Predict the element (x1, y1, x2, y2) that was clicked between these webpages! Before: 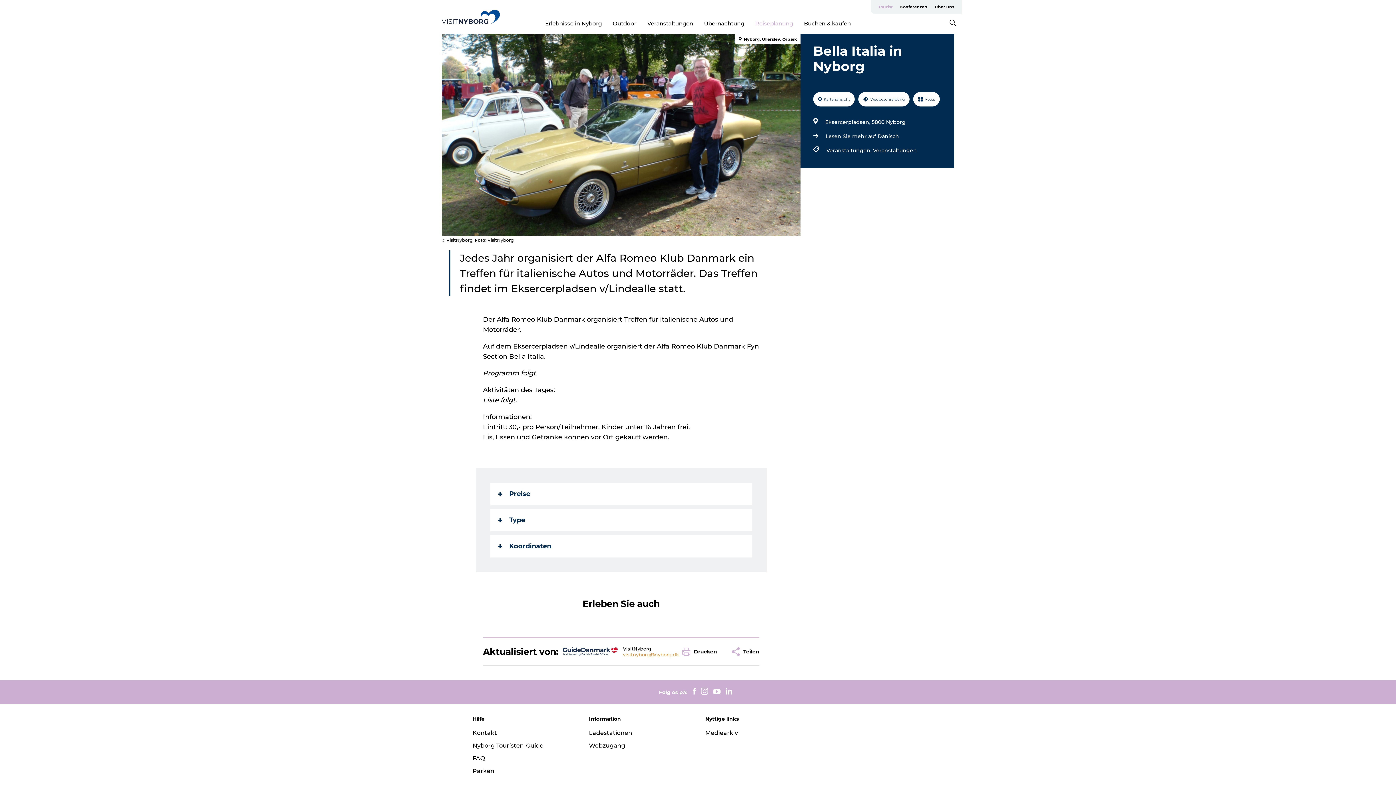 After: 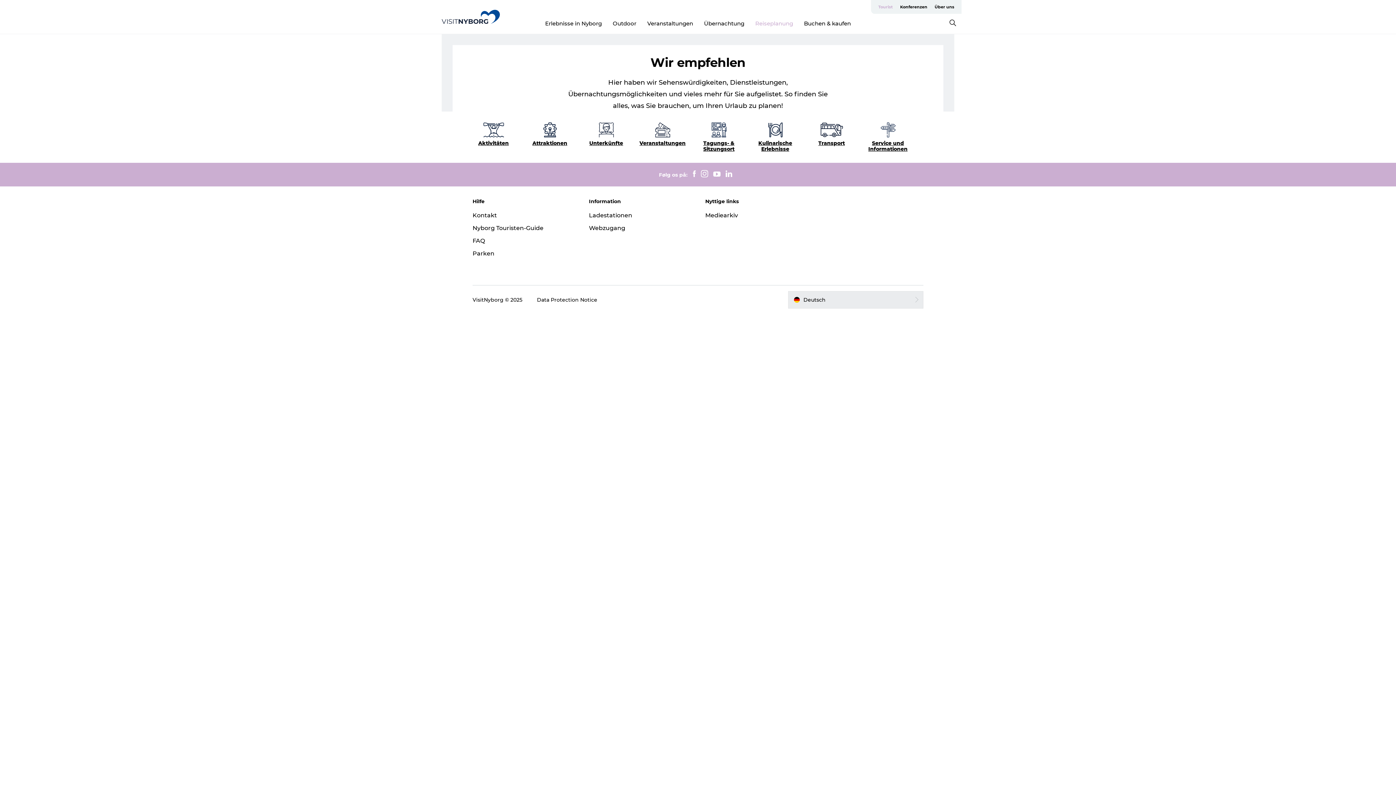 Action: label: Reiseplanung bbox: (755, 19, 793, 26)